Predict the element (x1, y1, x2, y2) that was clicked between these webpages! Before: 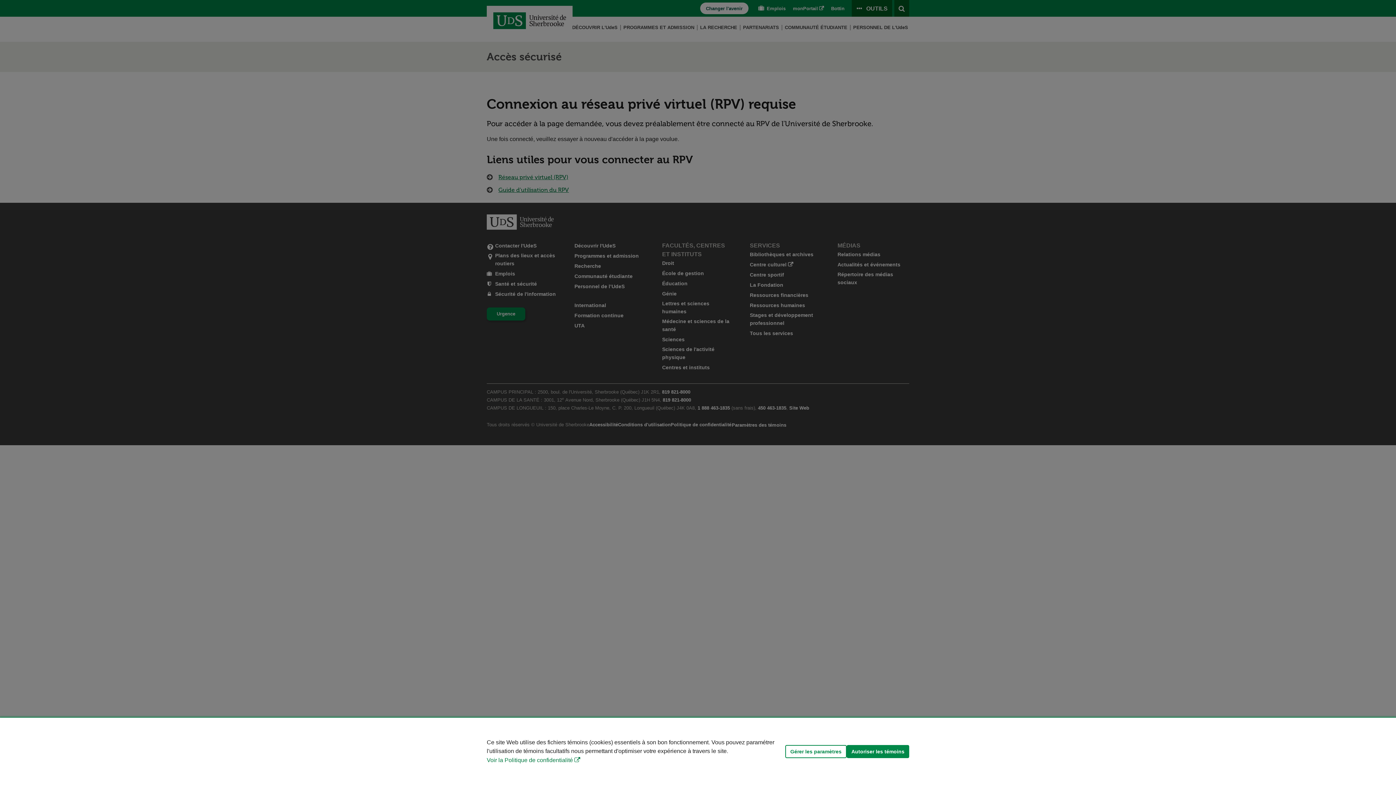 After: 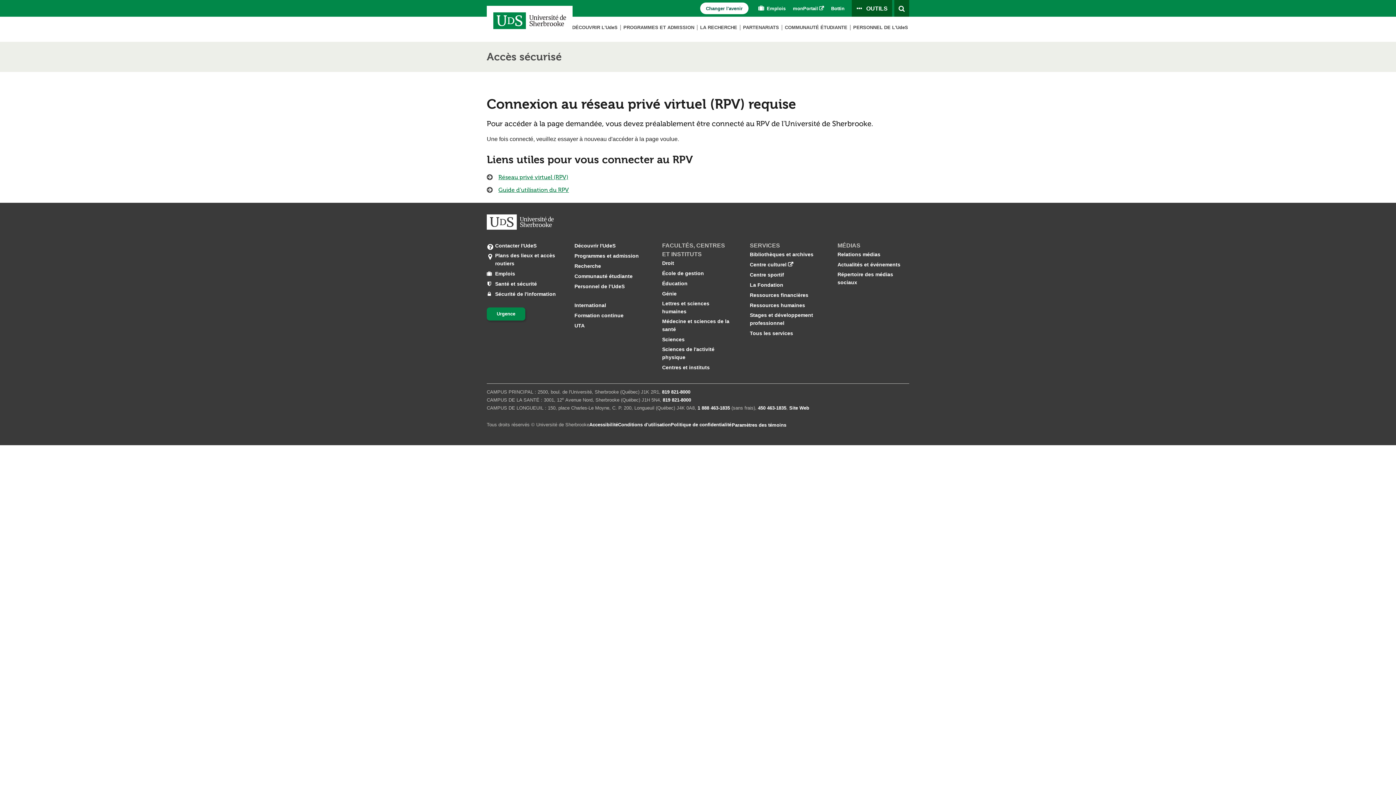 Action: bbox: (846, 745, 909, 758) label: Autoriser les témoins